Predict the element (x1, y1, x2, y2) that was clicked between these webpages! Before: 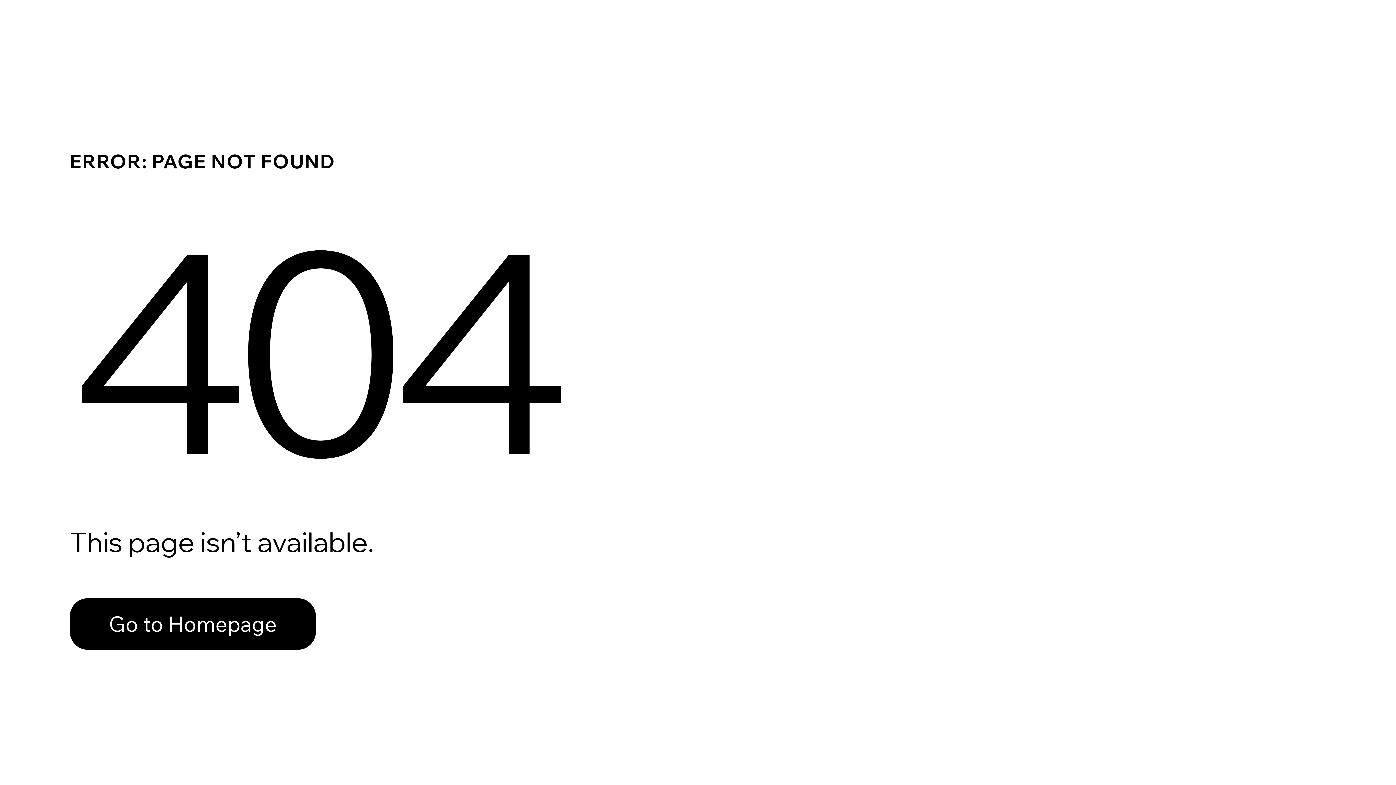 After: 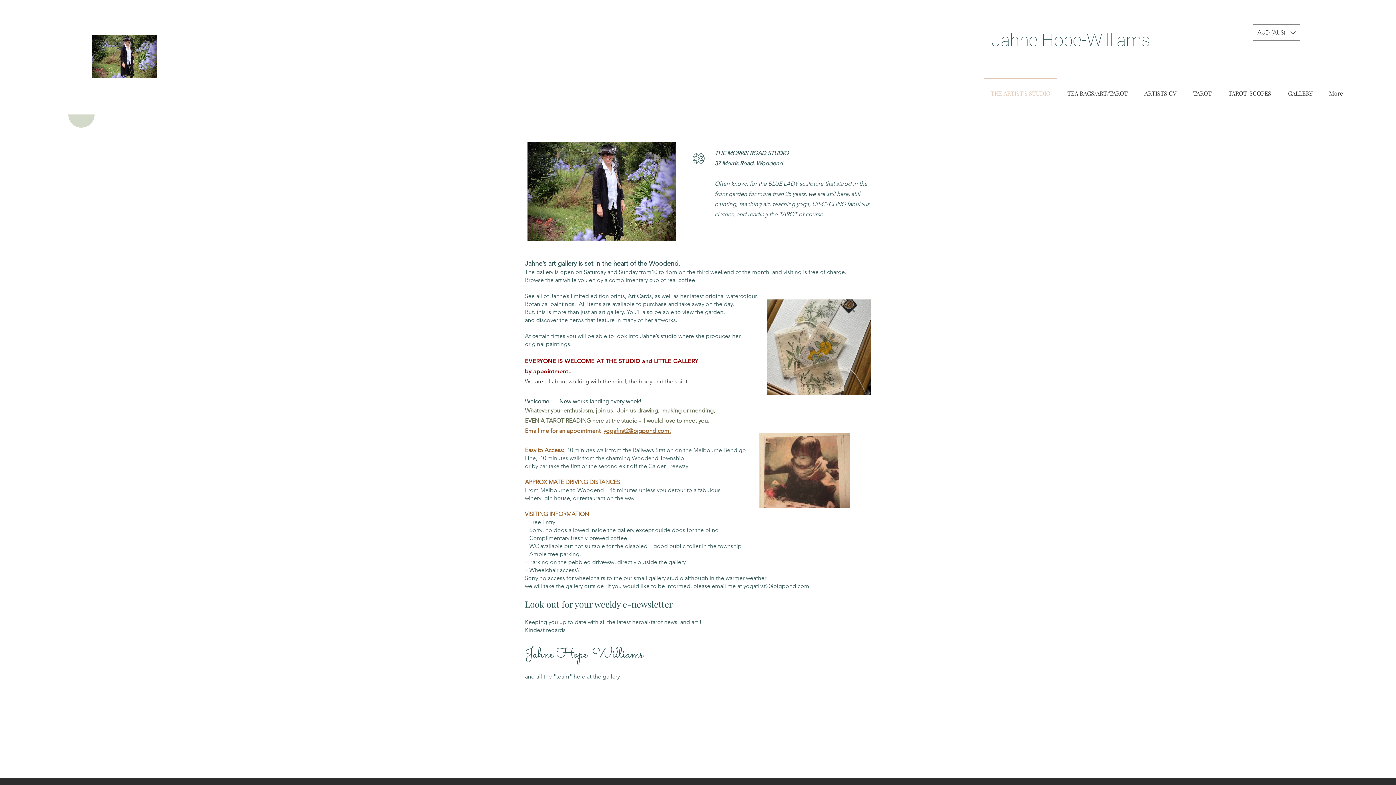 Action: label: Go to Homepage bbox: (69, 582, 768, 659)